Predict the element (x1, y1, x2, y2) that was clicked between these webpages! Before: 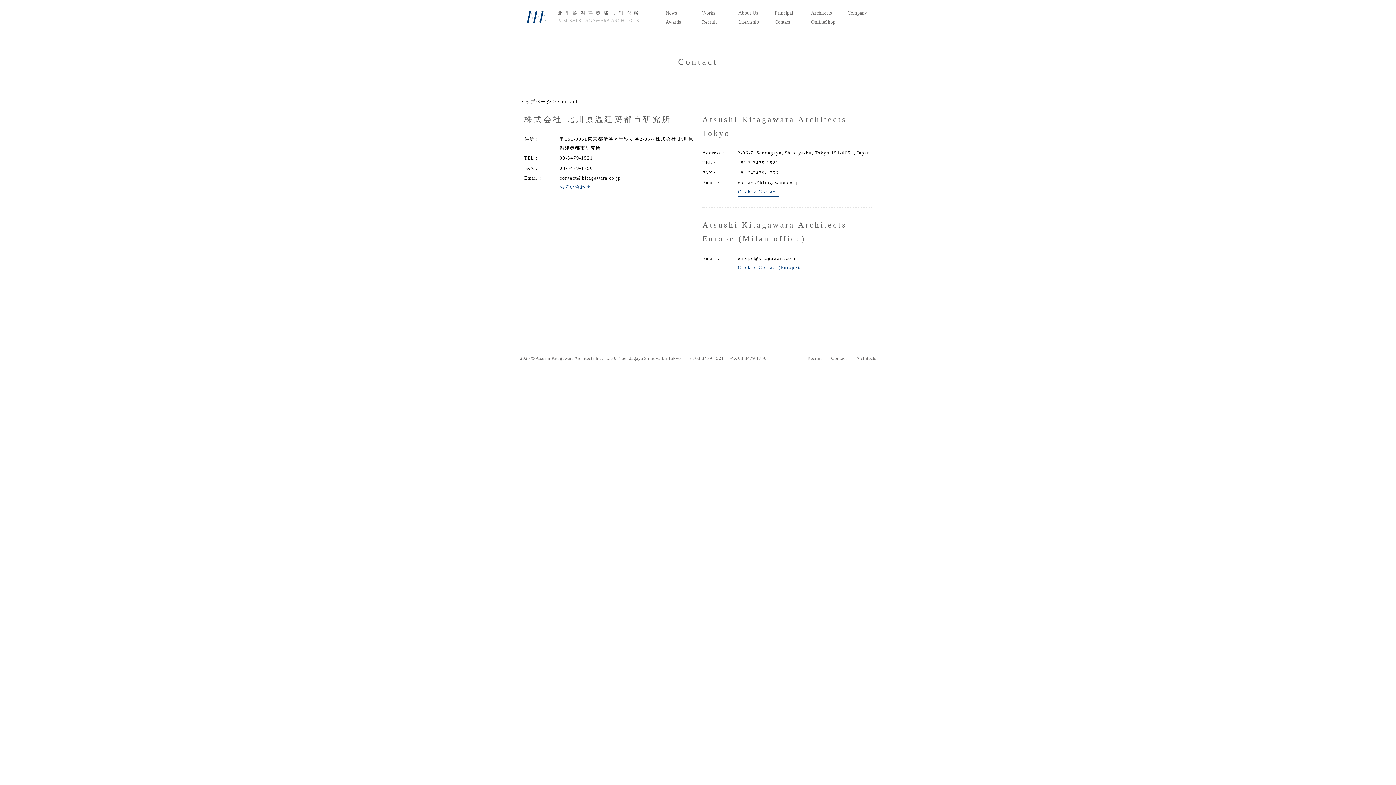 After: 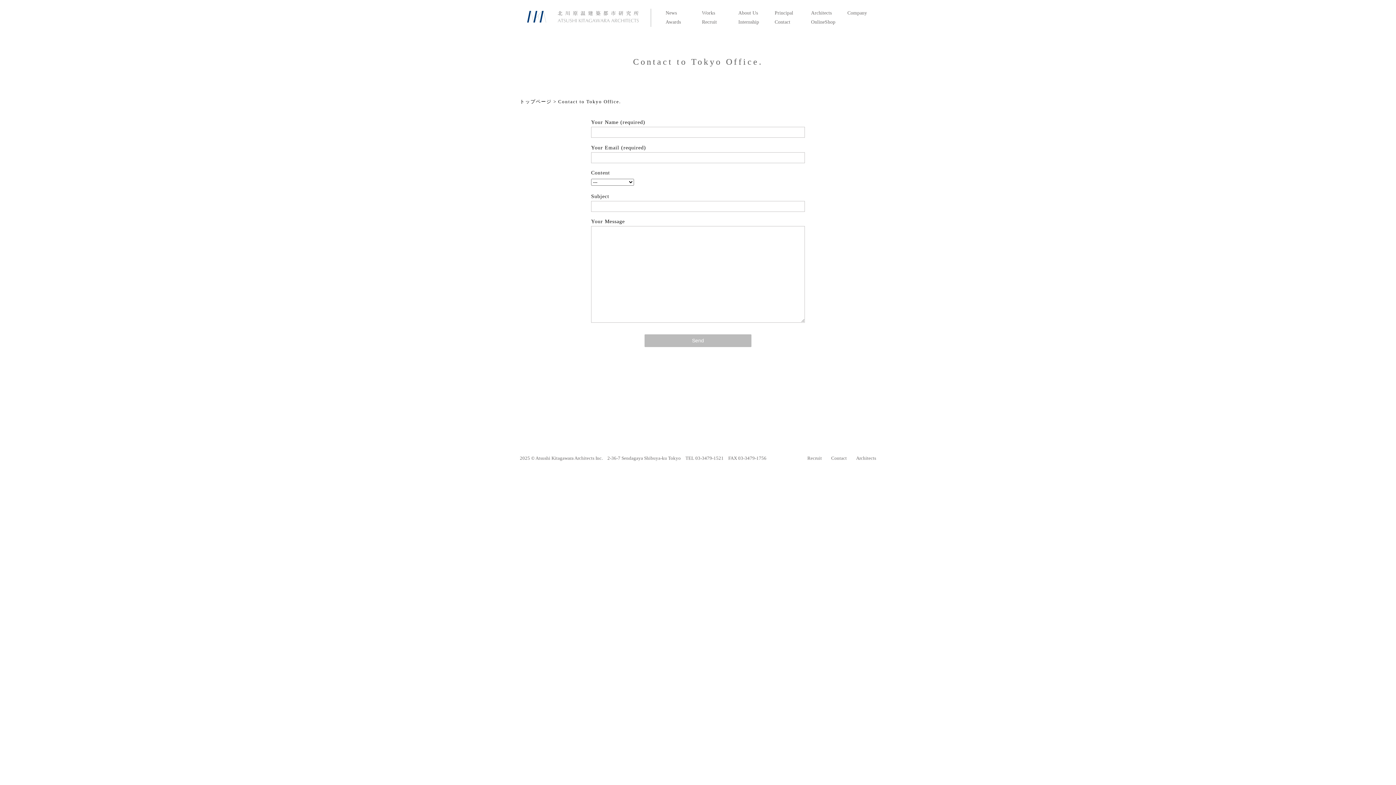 Action: bbox: (737, 187, 778, 196) label: Click to Contact.